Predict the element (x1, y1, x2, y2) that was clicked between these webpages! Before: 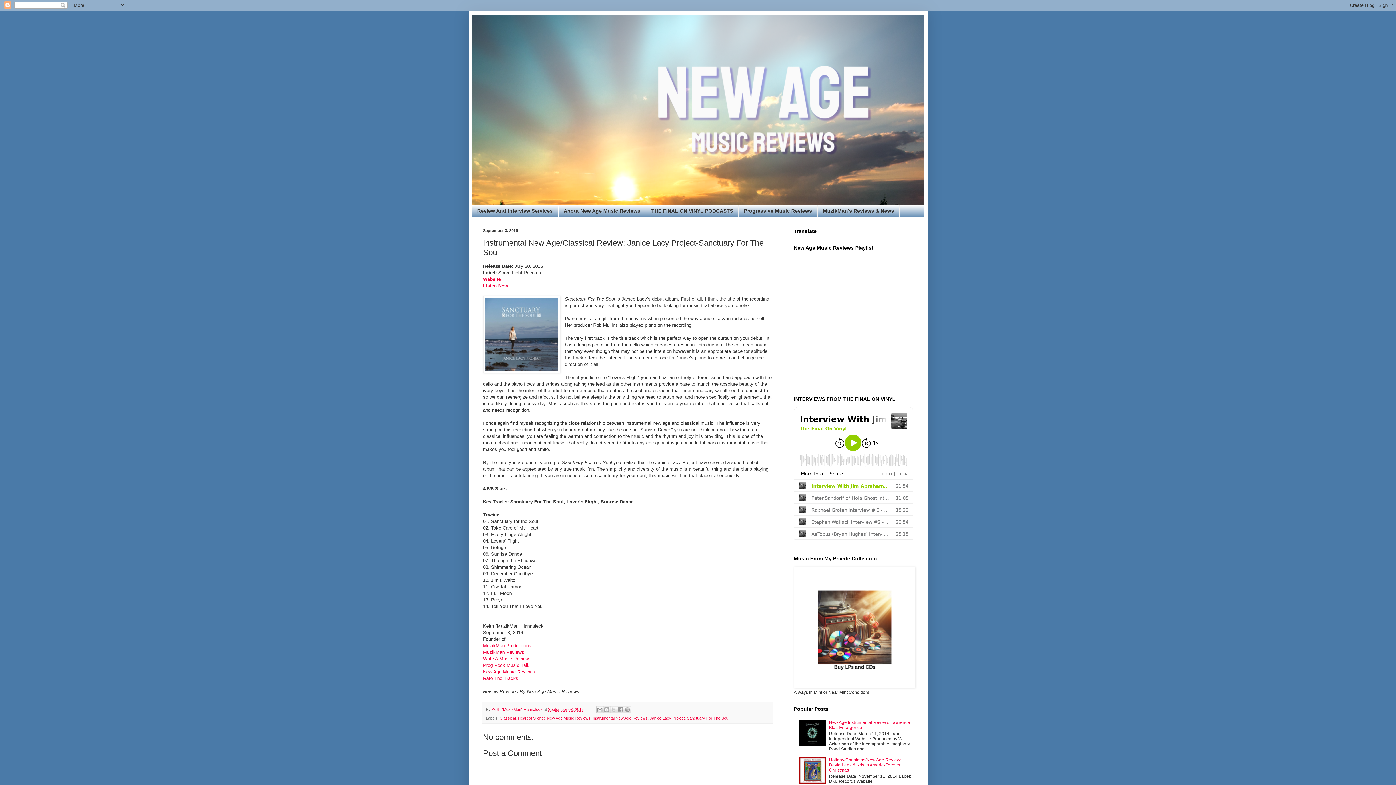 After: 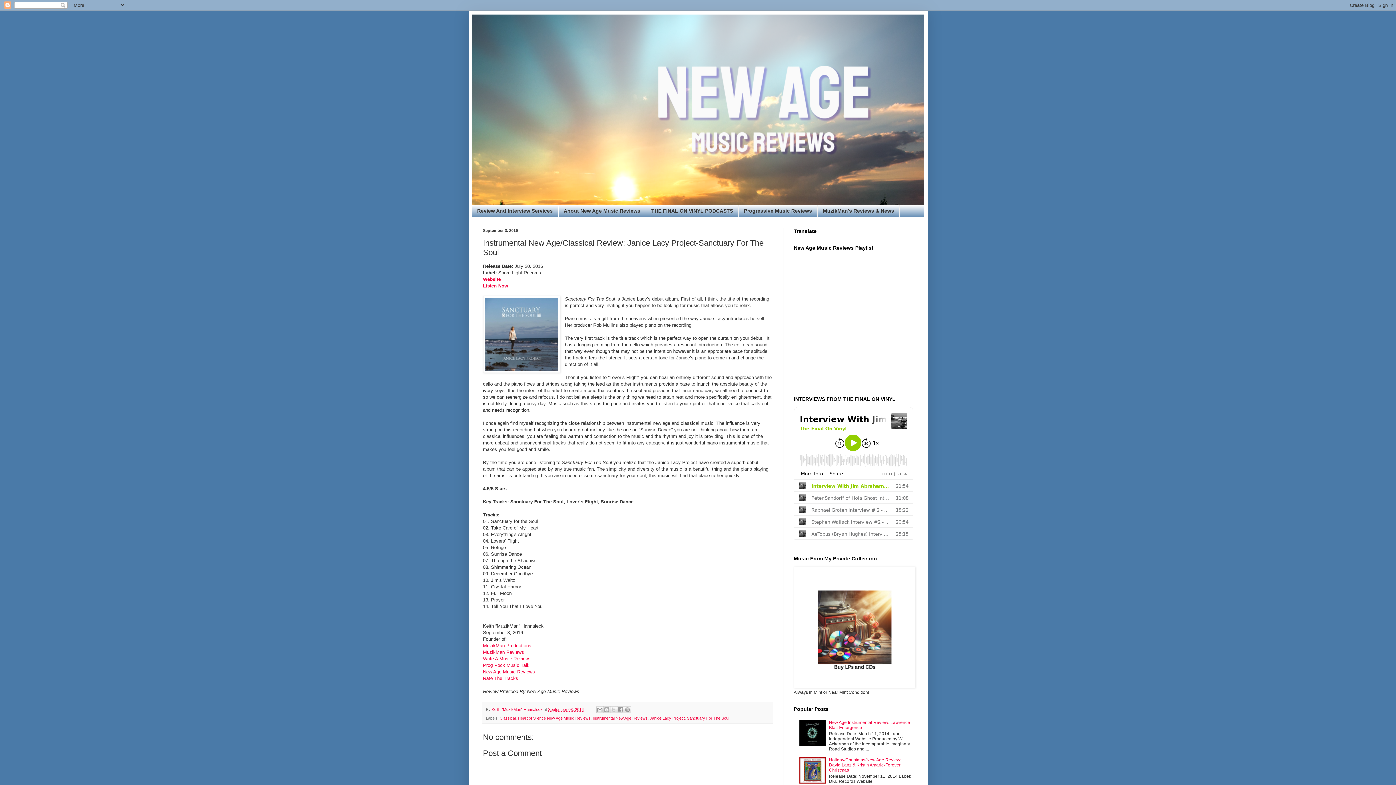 Action: bbox: (799, 780, 827, 785)